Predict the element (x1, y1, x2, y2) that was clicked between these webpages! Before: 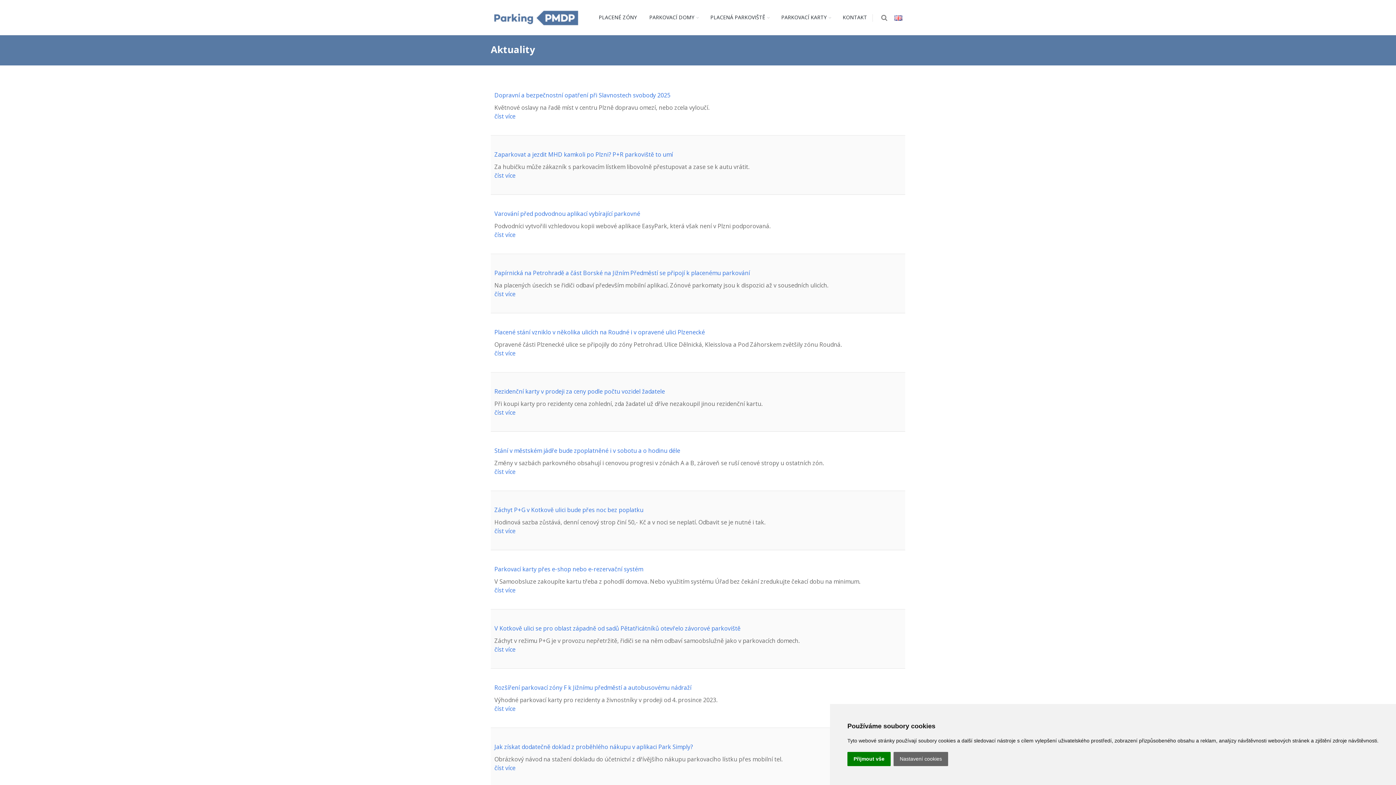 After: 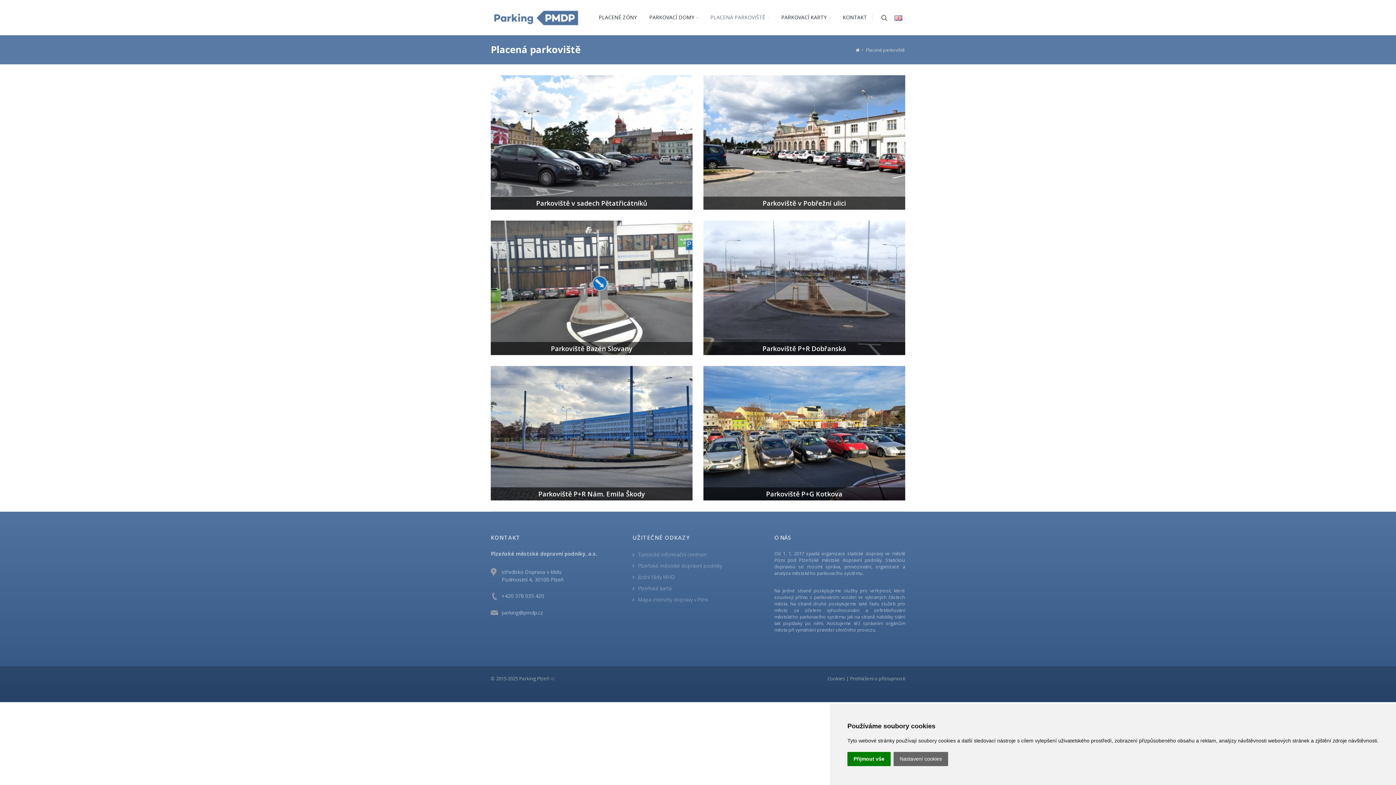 Action: bbox: (705, 0, 774, 34) label: PLACENÁ PARKOVIŠTĚ